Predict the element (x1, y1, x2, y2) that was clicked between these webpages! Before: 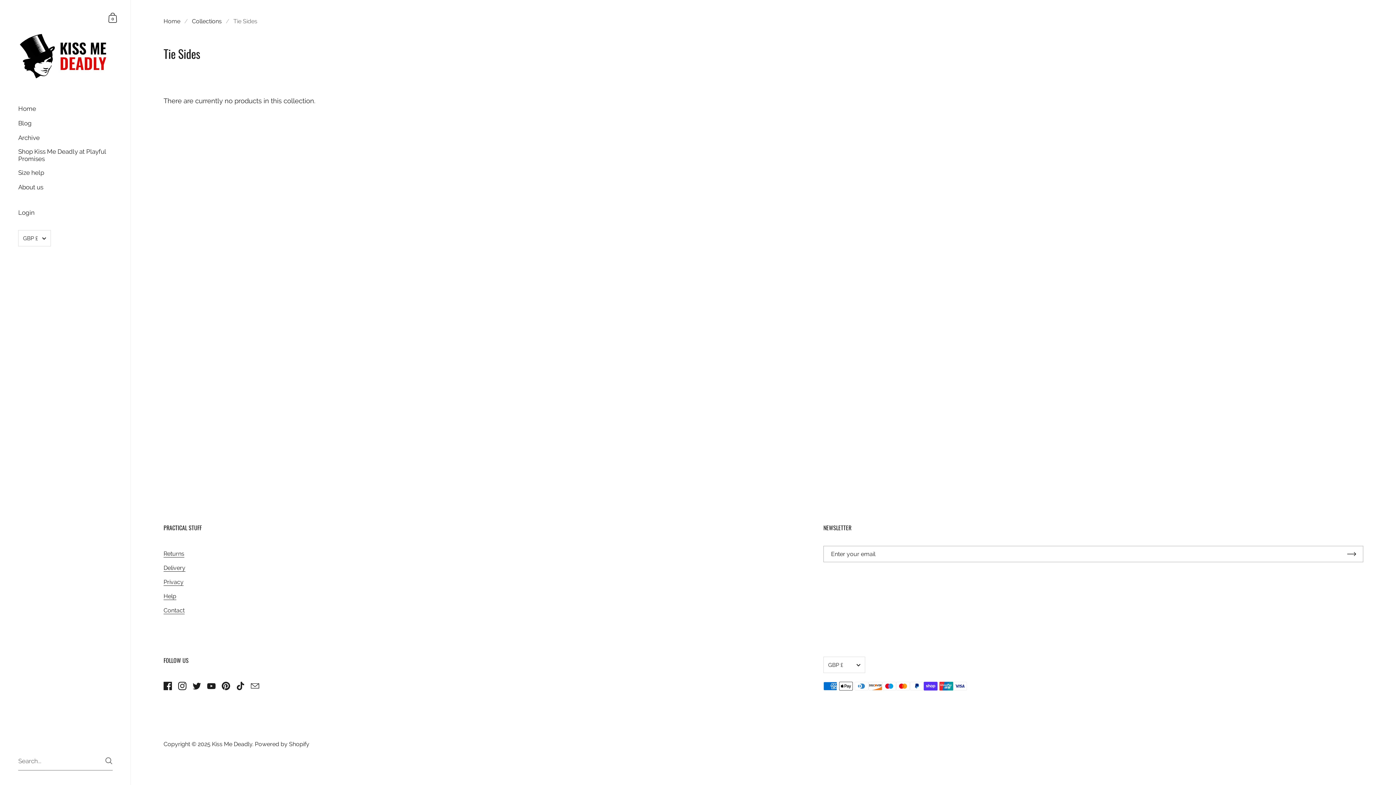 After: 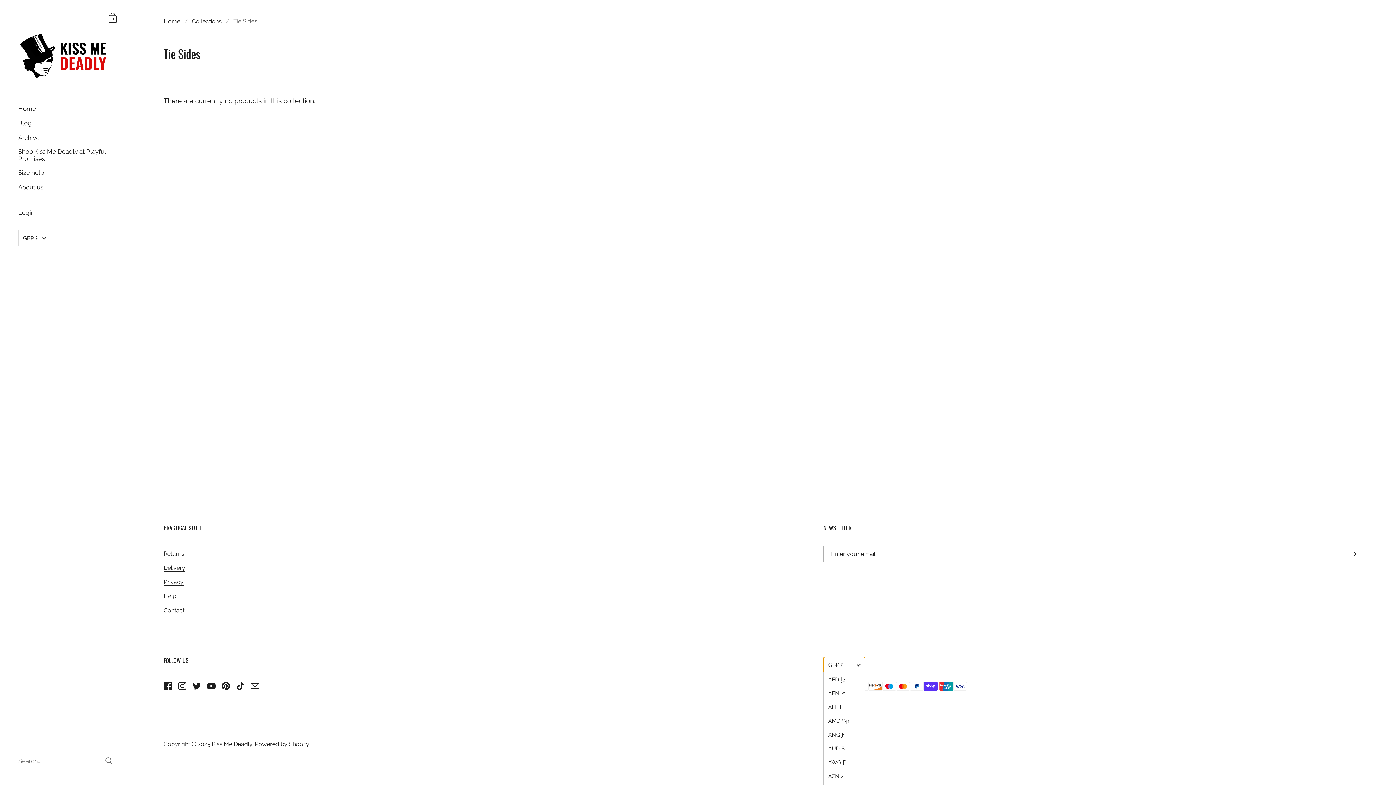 Action: bbox: (823, 657, 865, 673) label: GBP £